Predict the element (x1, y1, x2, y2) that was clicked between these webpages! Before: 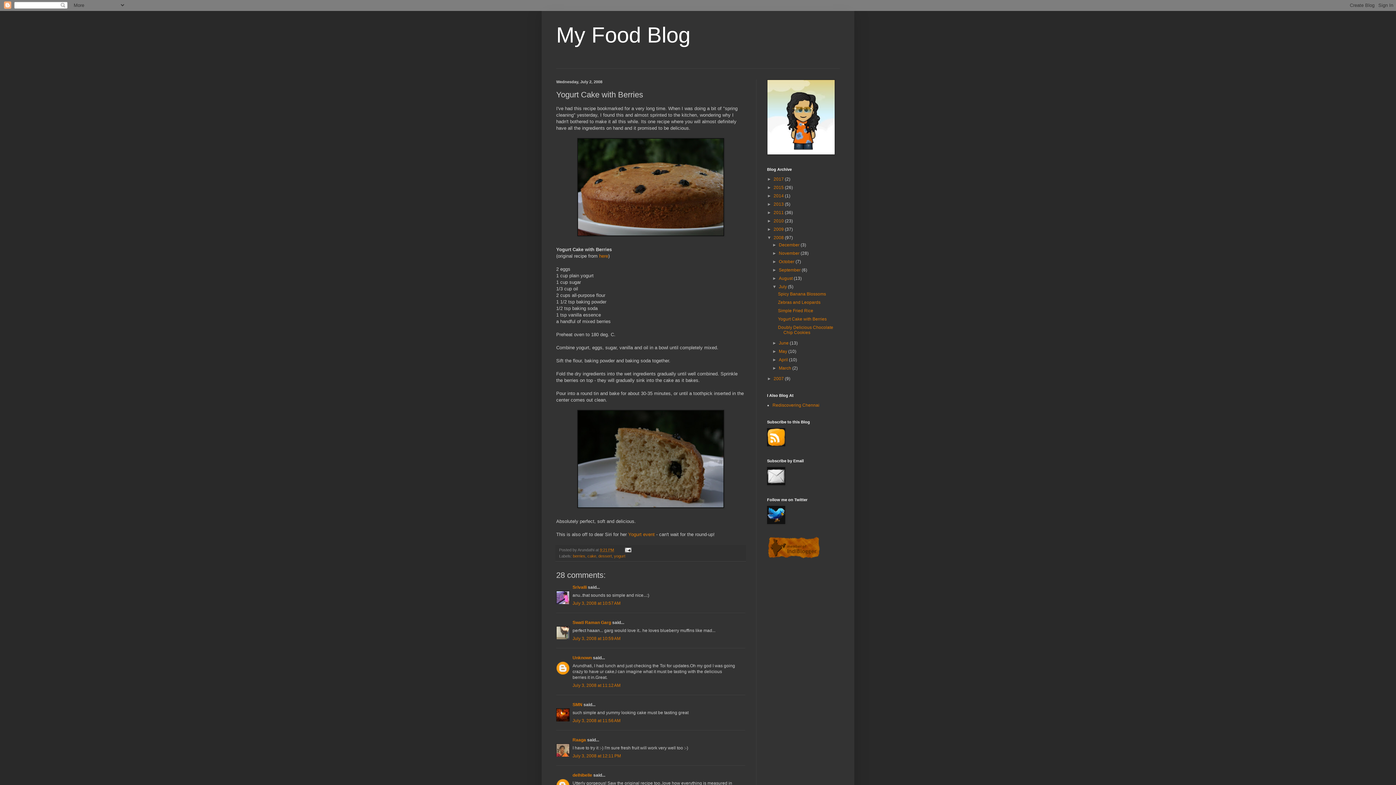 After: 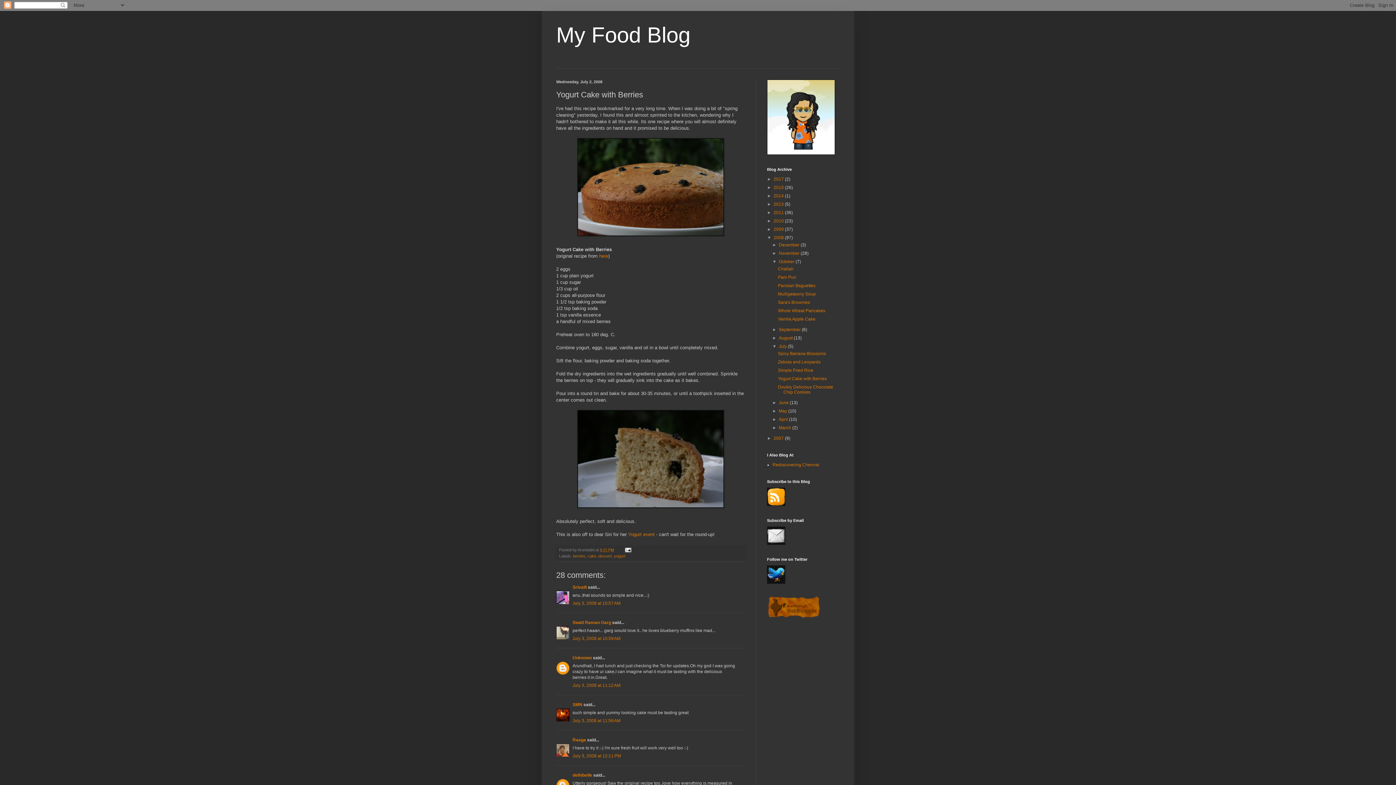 Action: bbox: (772, 259, 779, 264) label: ►  